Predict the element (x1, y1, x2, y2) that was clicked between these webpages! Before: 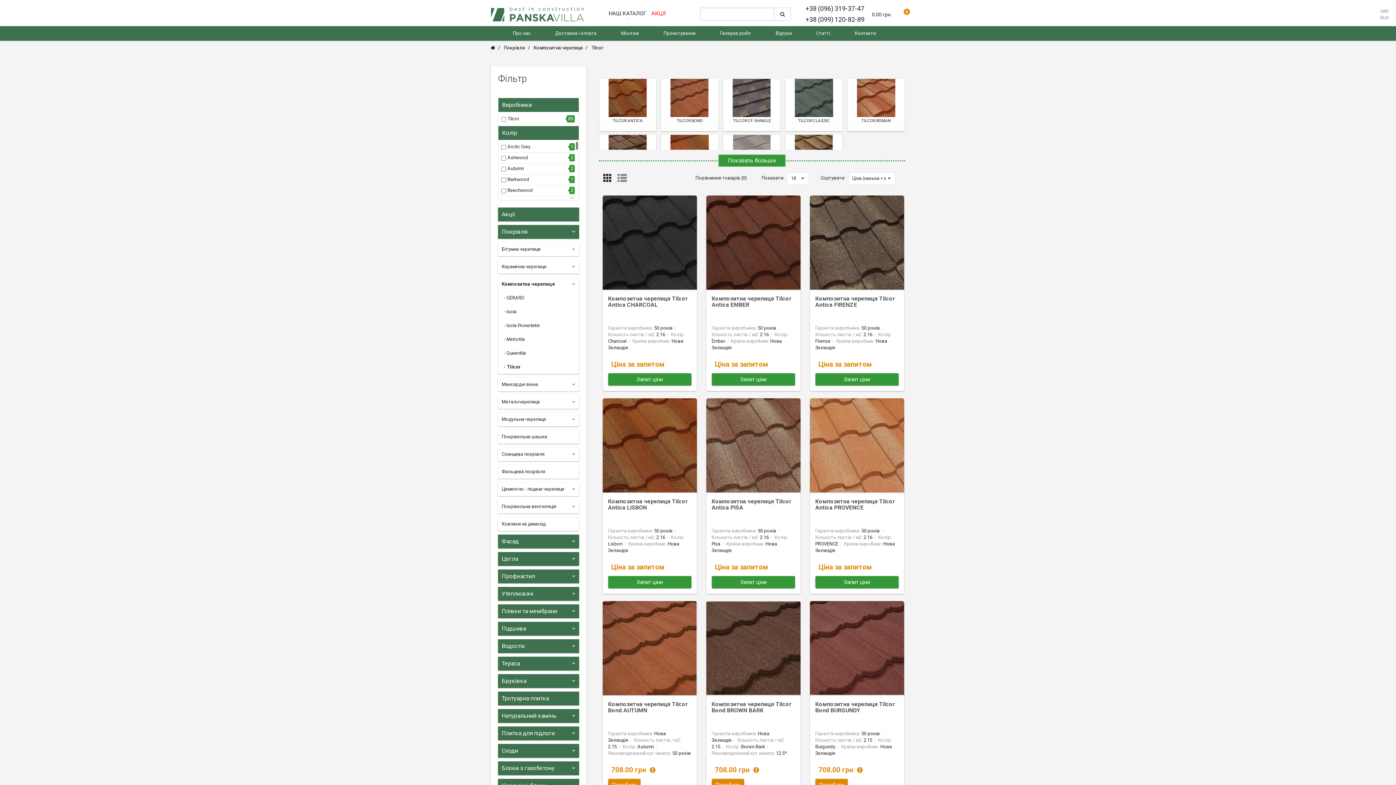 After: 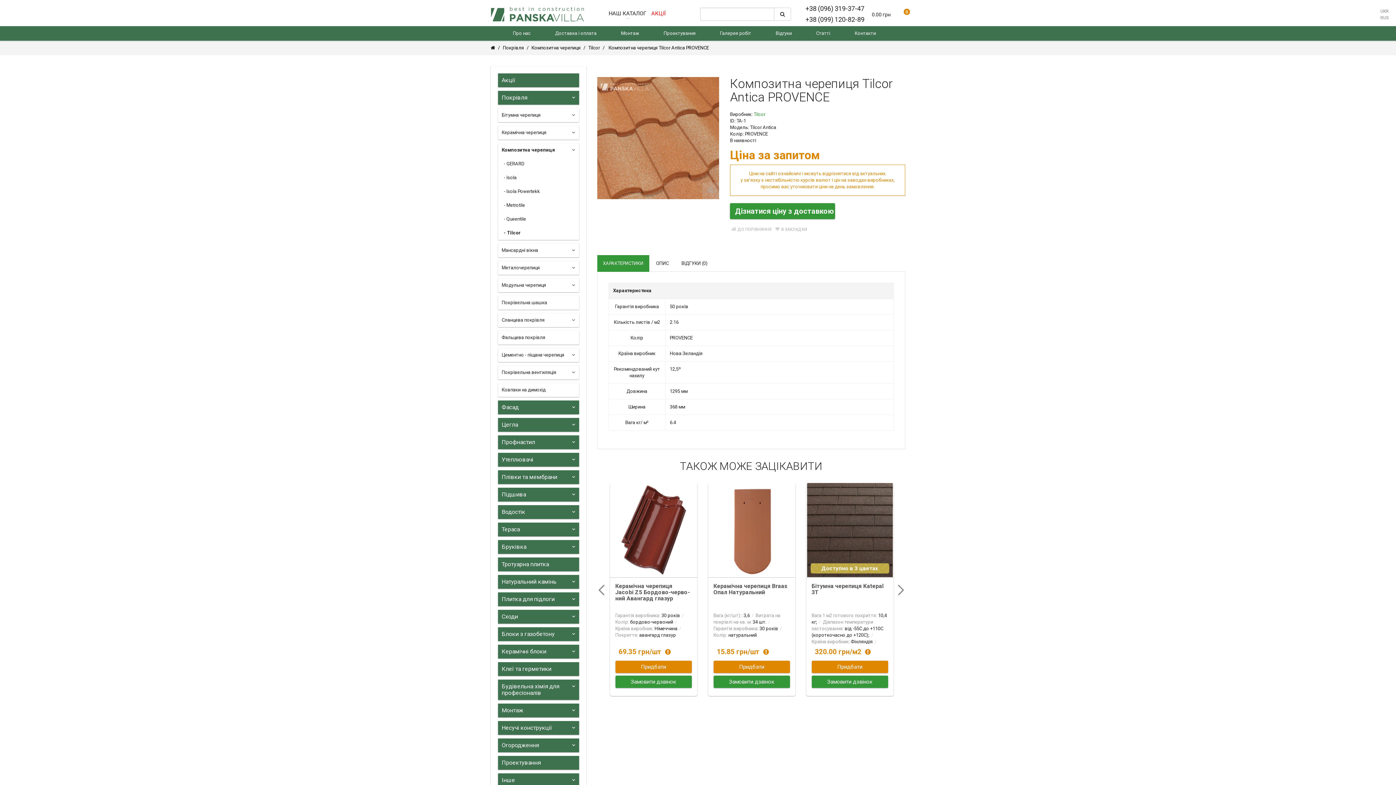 Action: bbox: (810, 442, 904, 448)